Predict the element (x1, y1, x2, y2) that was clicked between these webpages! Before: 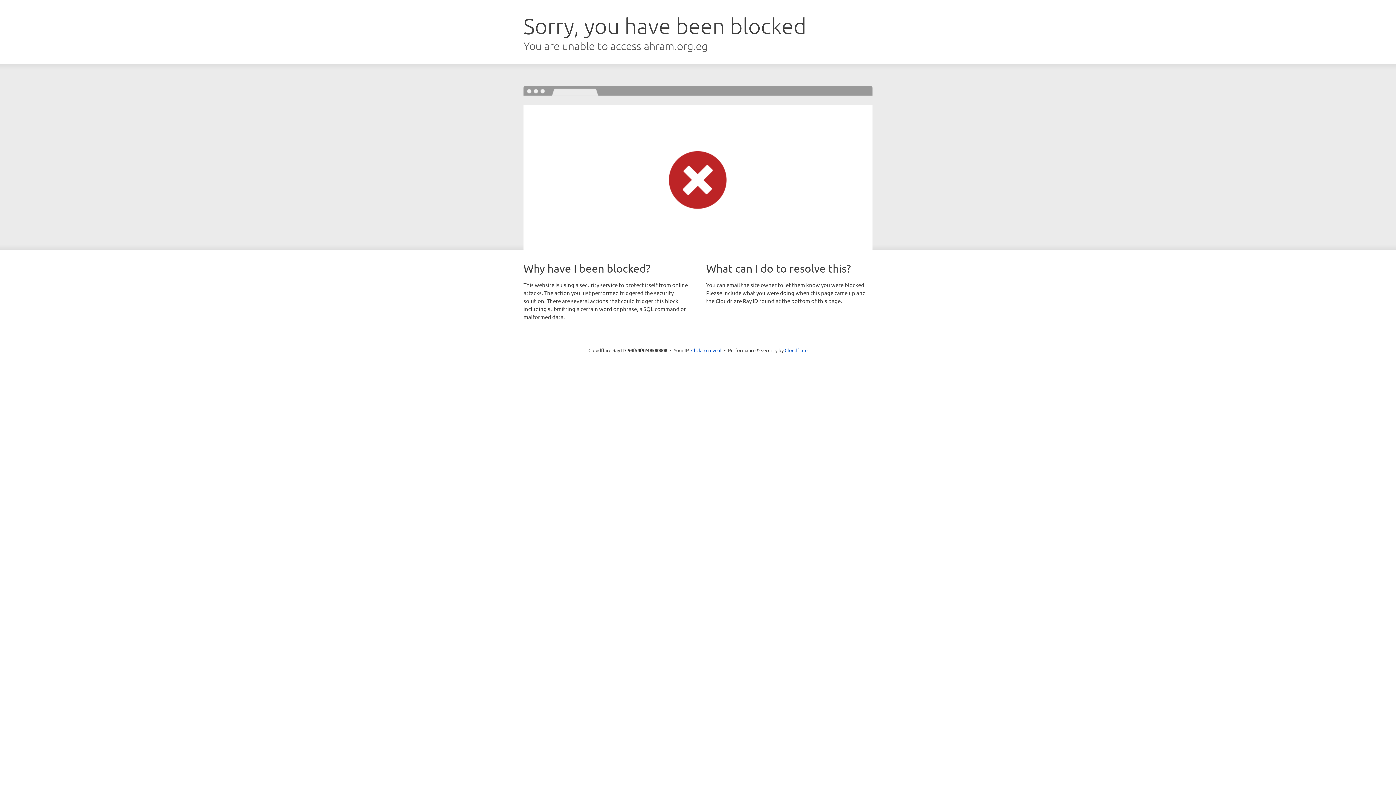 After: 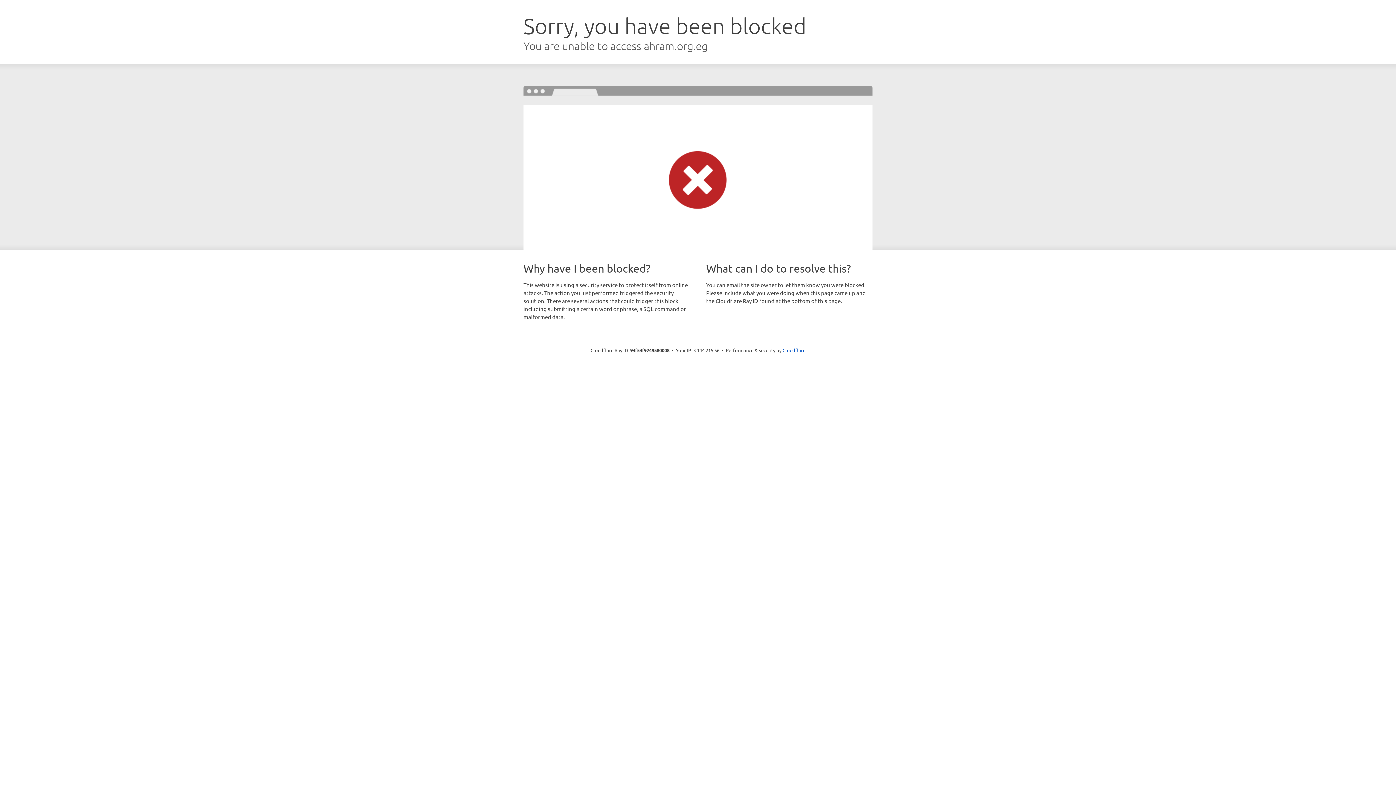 Action: bbox: (691, 346, 721, 353) label: Click to reveal